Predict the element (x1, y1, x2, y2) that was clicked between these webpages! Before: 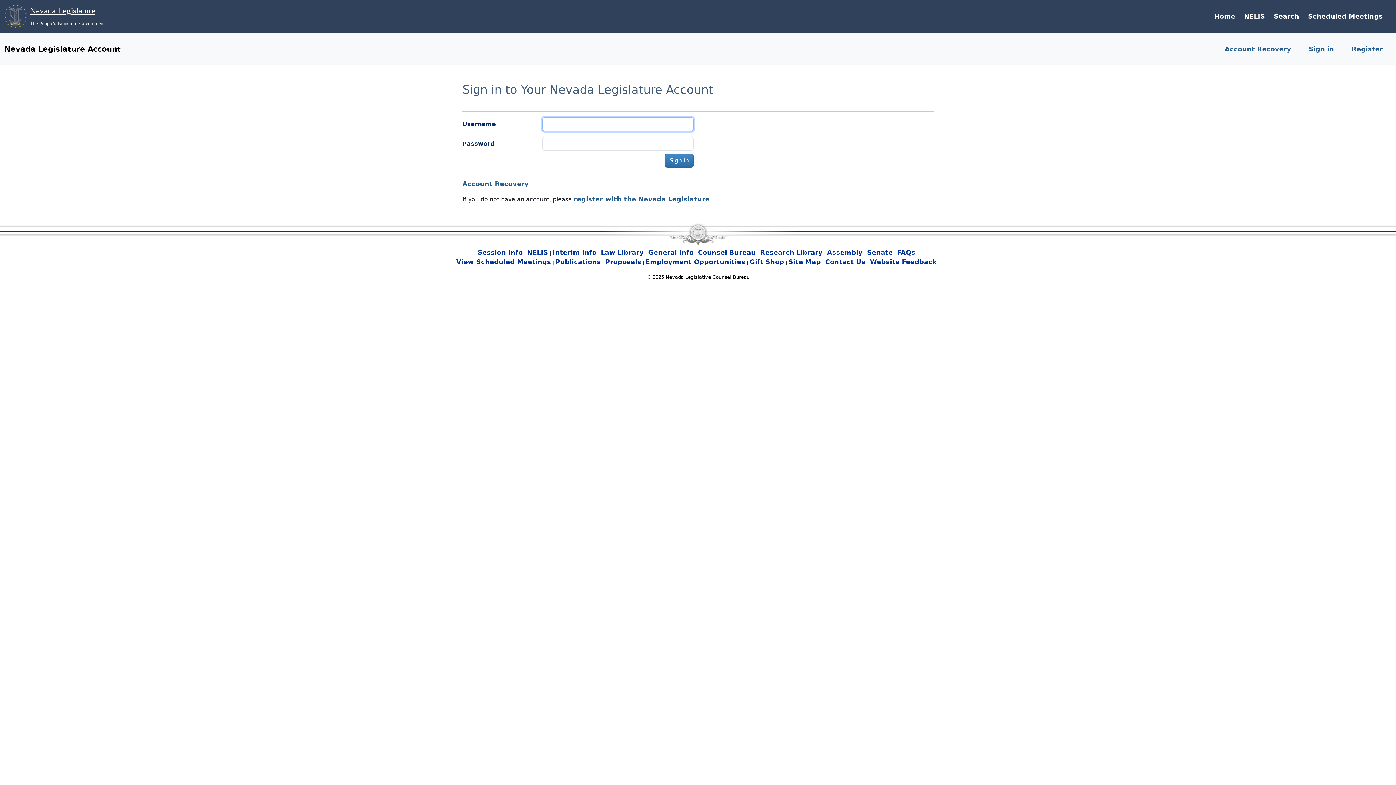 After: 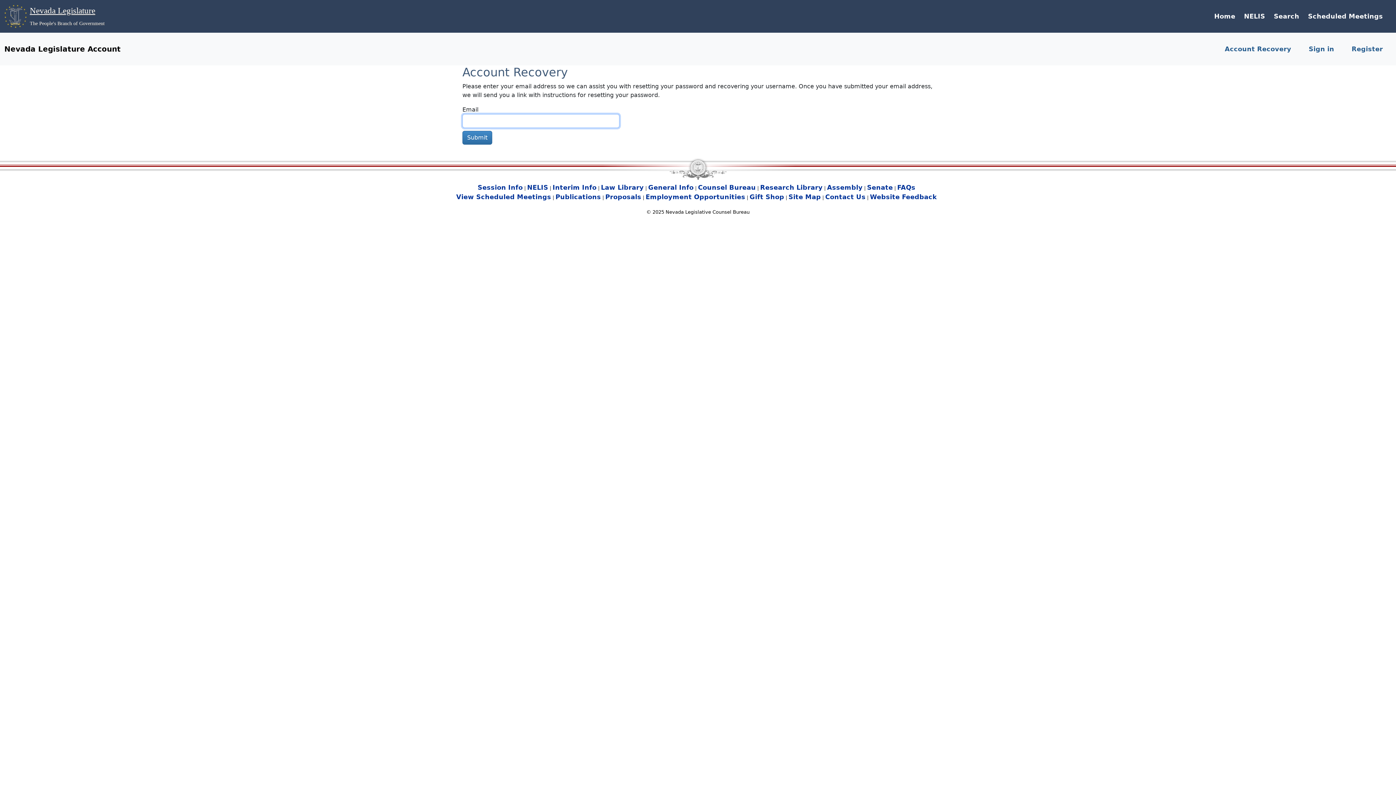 Action: label: Account Recovery bbox: (462, 180, 529, 187)